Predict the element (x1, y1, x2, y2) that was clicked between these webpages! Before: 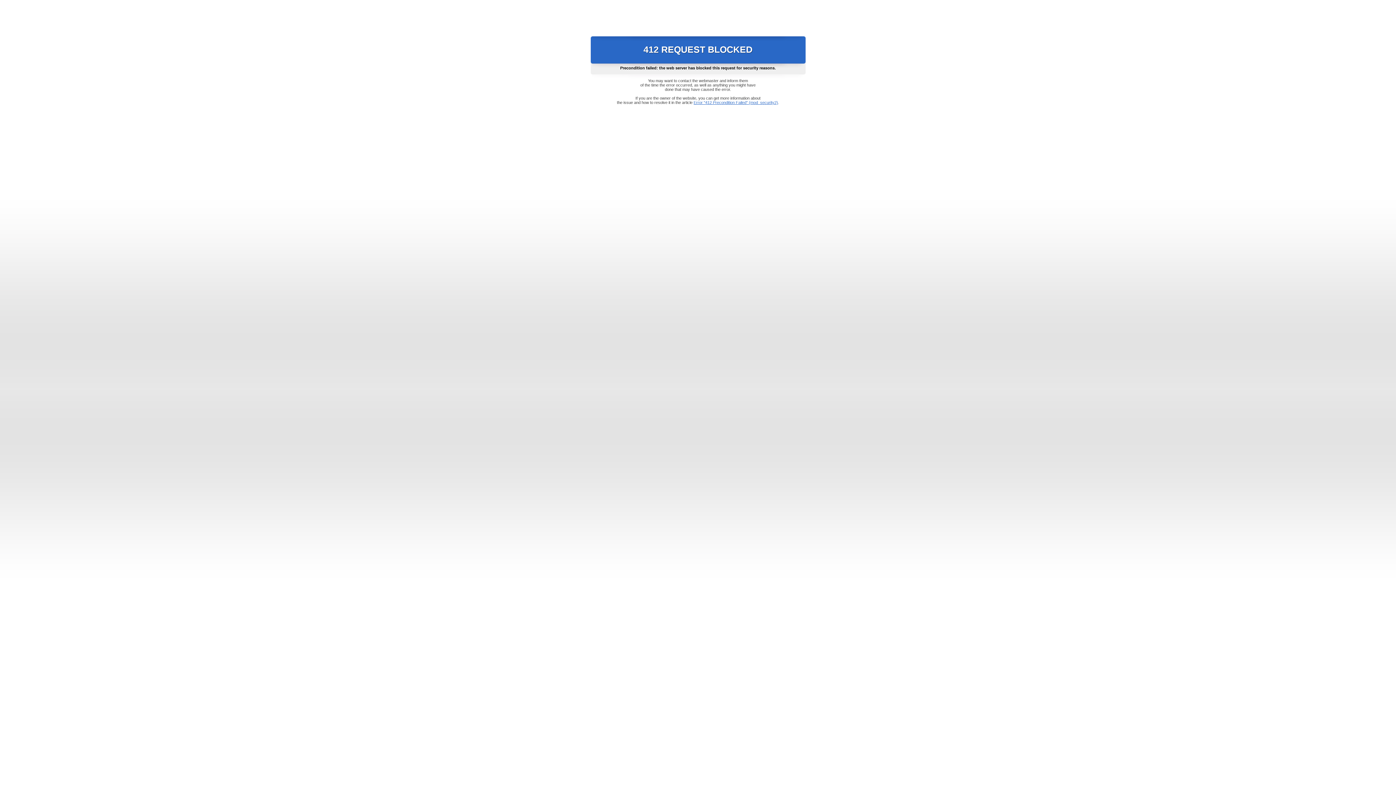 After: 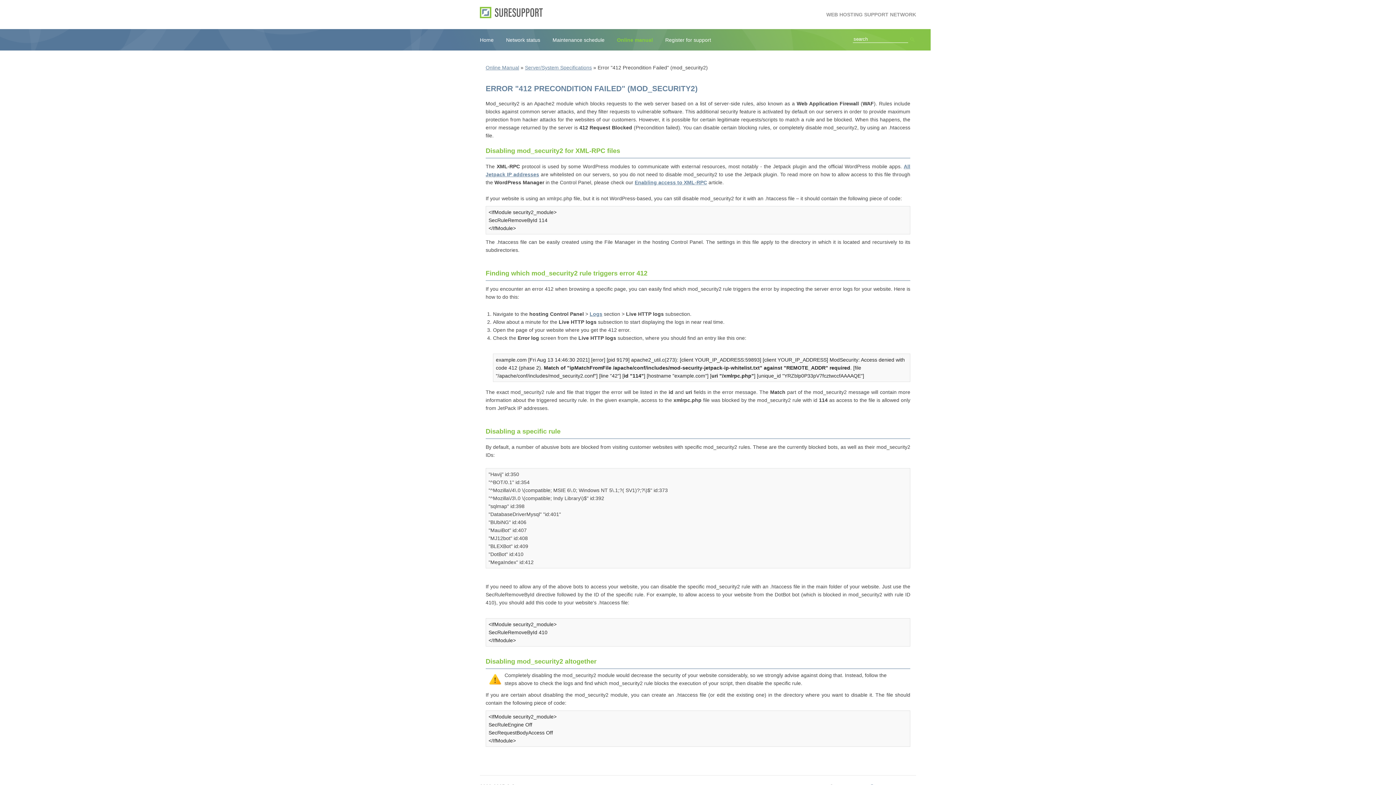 Action: label: Error "412 Precondition Failed" (mod_security2) bbox: (693, 100, 778, 104)